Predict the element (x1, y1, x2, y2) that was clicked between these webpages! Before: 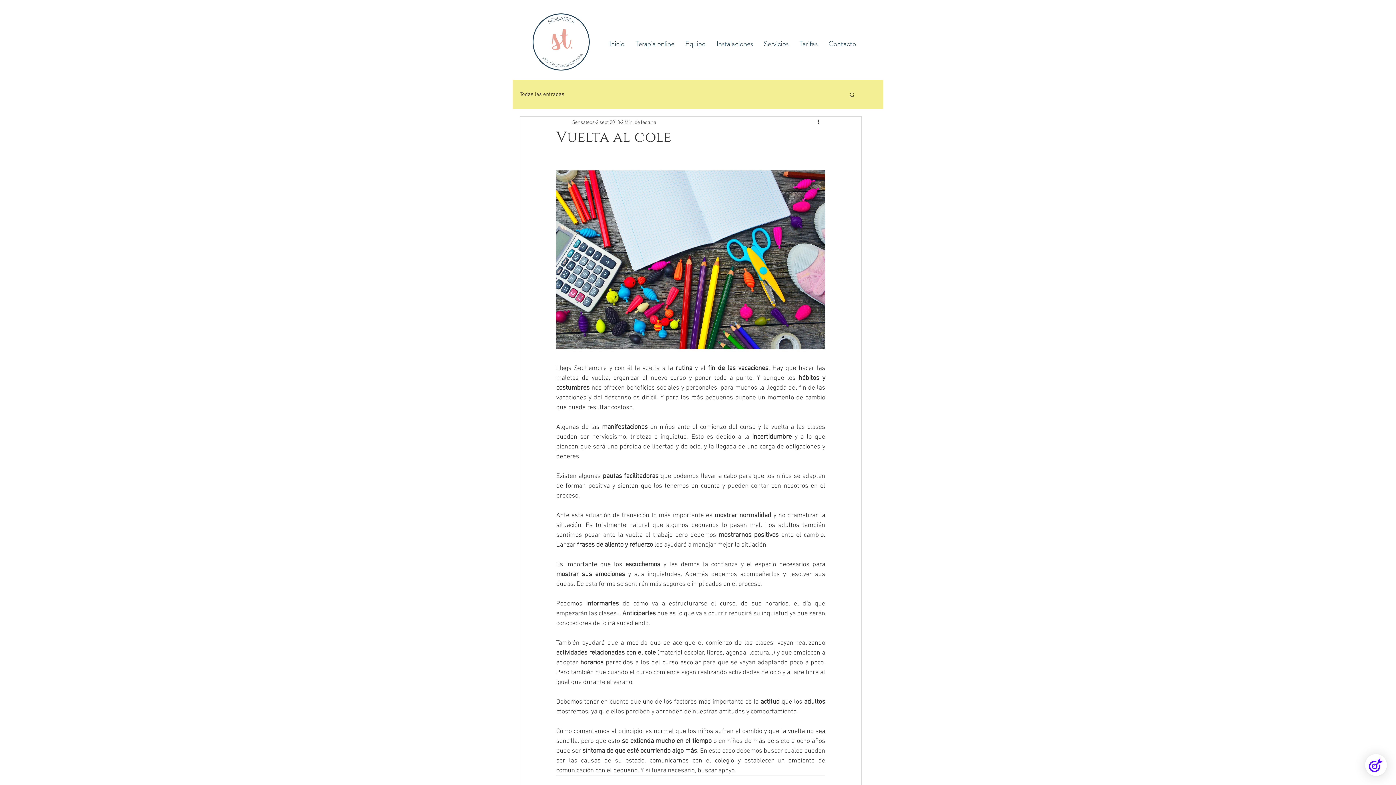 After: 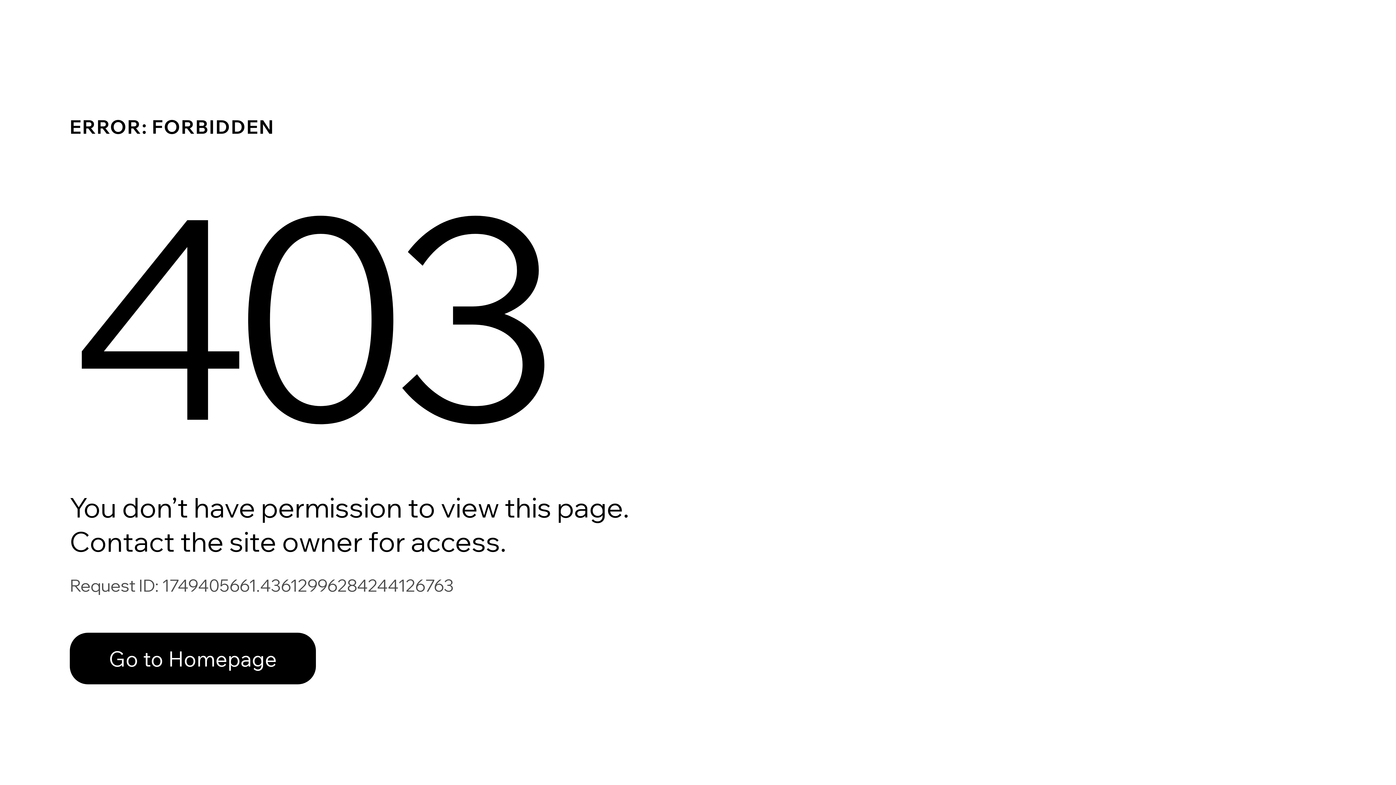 Action: label: Sensateca bbox: (572, 118, 594, 126)